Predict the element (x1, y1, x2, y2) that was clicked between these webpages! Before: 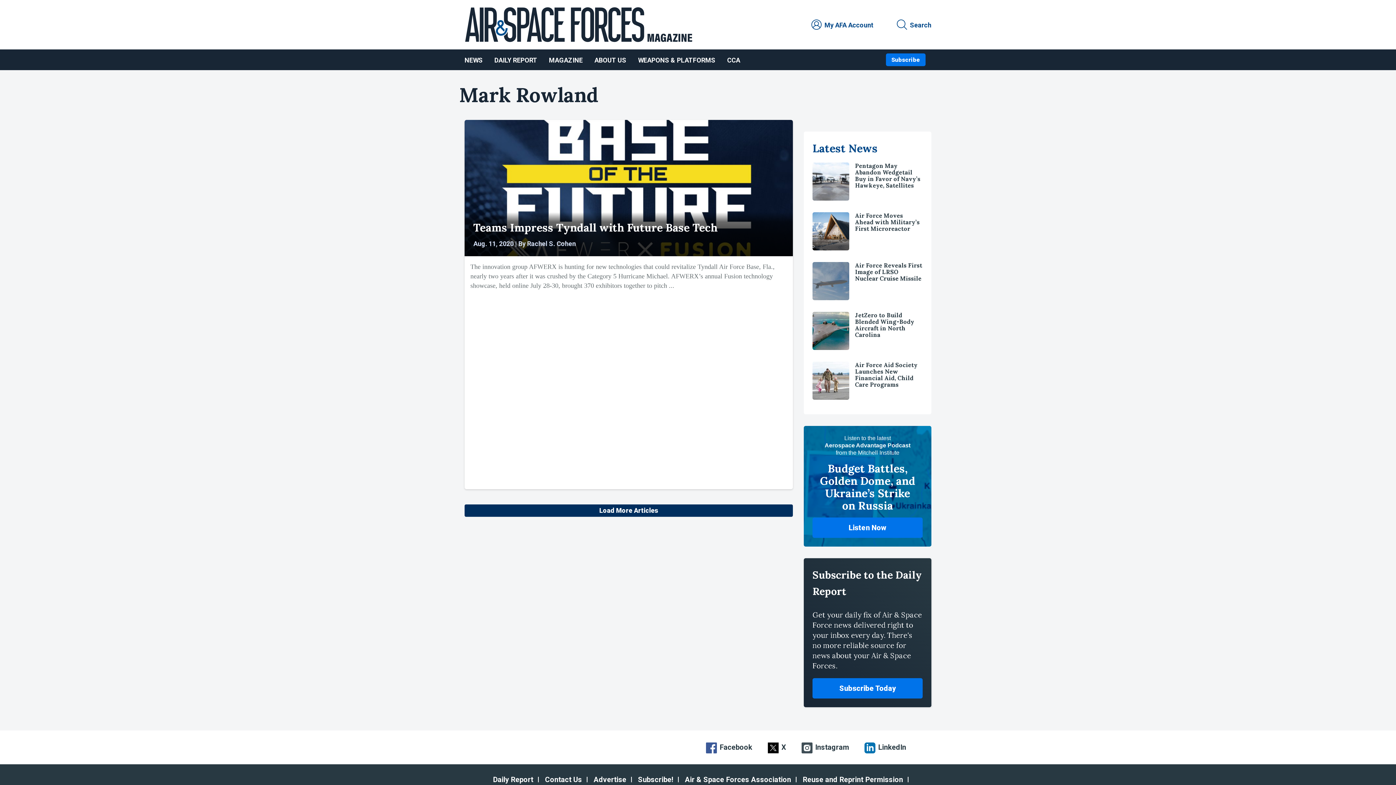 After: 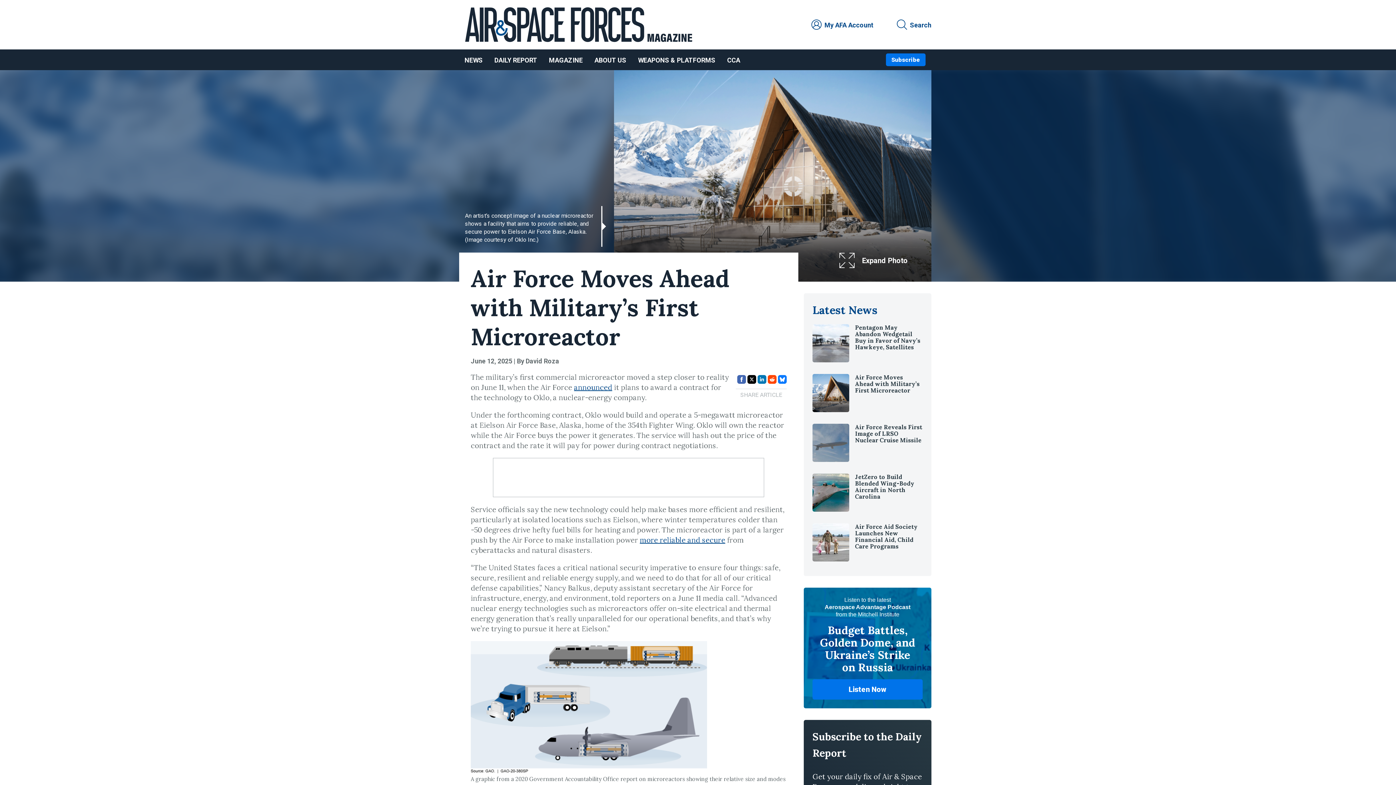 Action: bbox: (812, 245, 849, 251)